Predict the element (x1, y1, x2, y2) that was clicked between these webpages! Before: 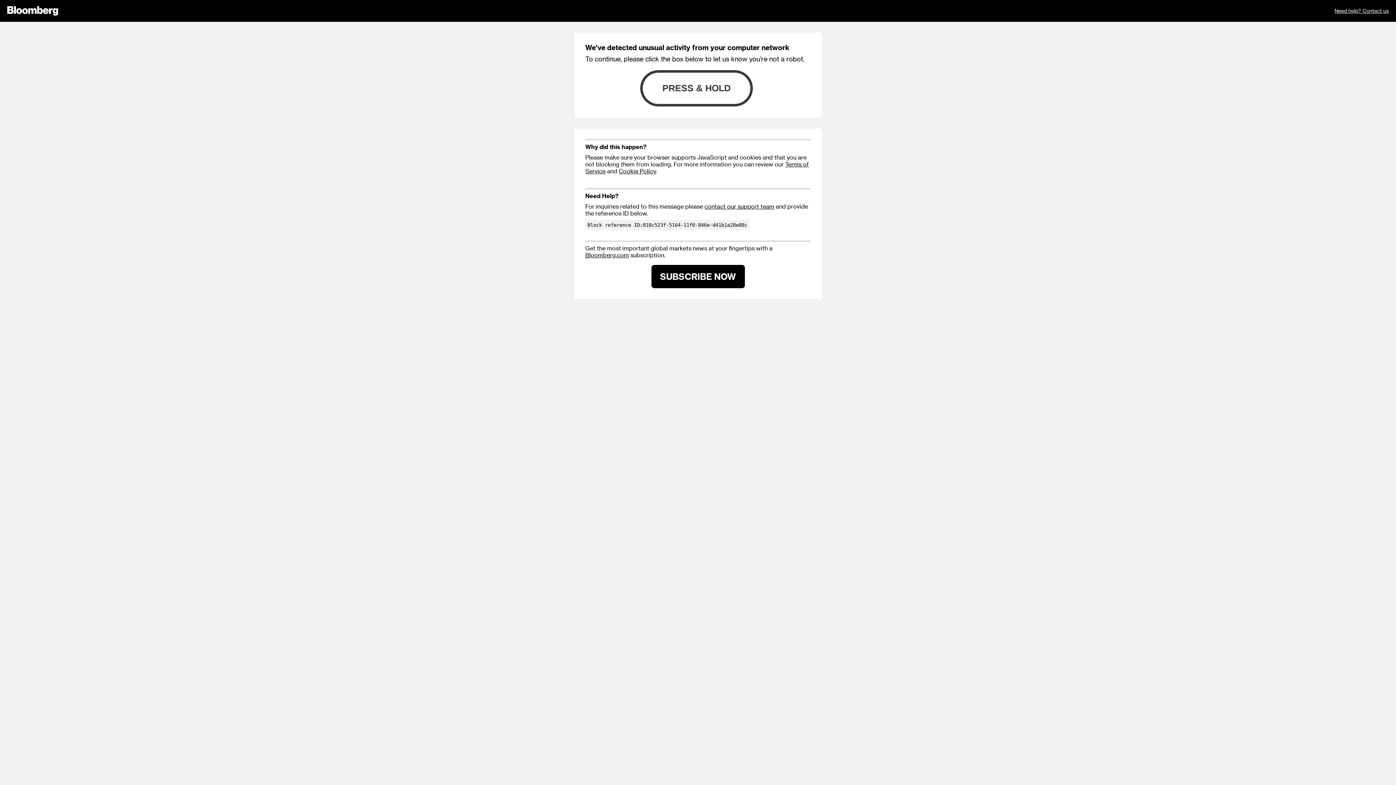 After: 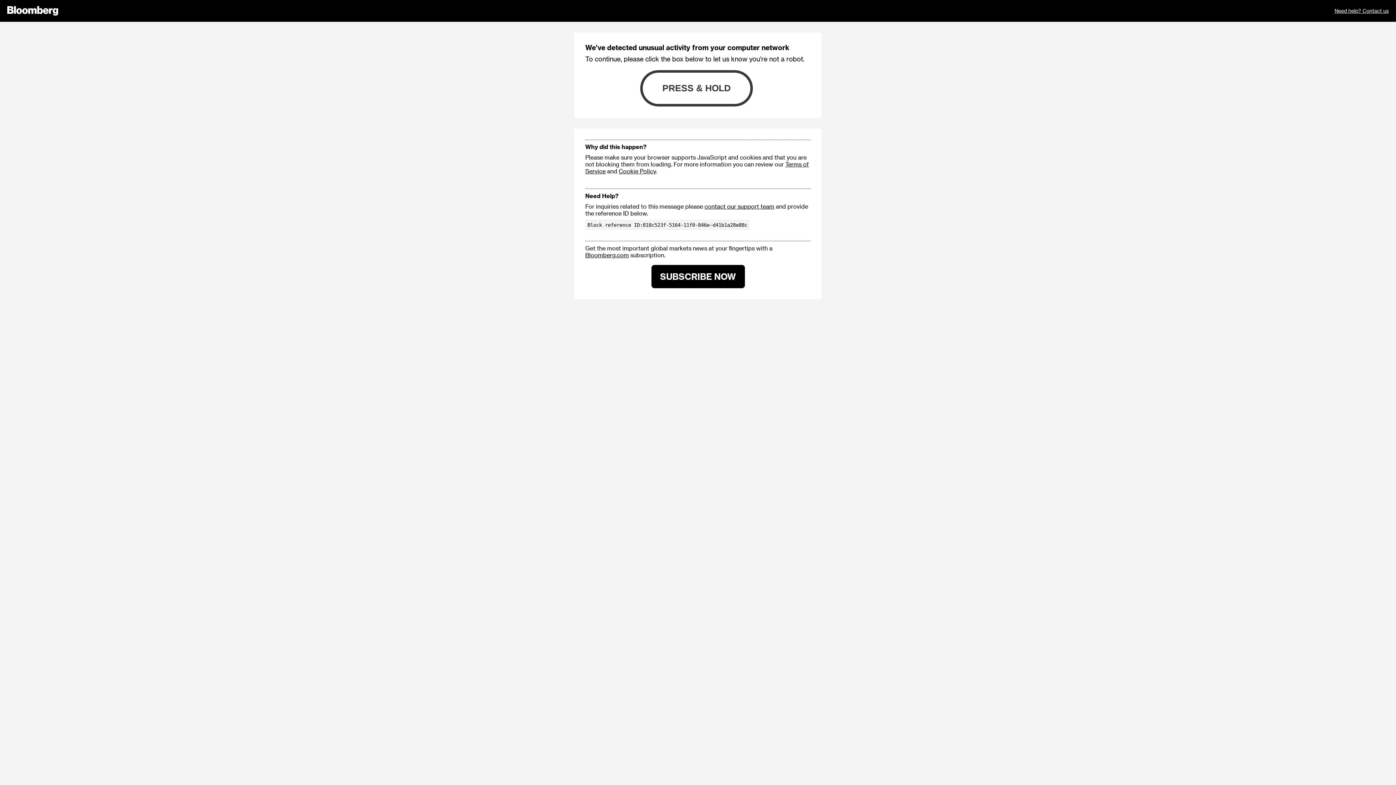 Action: label: Bloomberg.com bbox: (585, 251, 629, 258)